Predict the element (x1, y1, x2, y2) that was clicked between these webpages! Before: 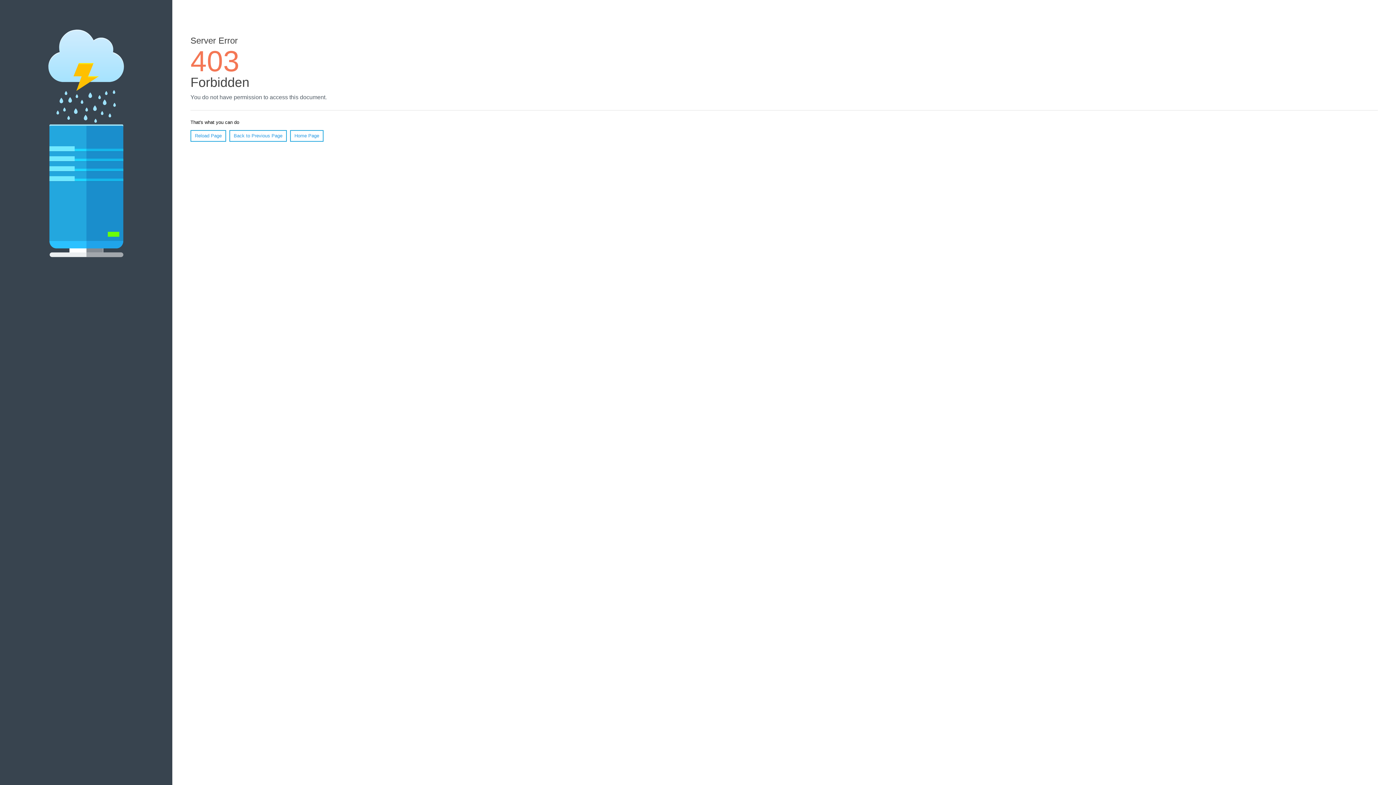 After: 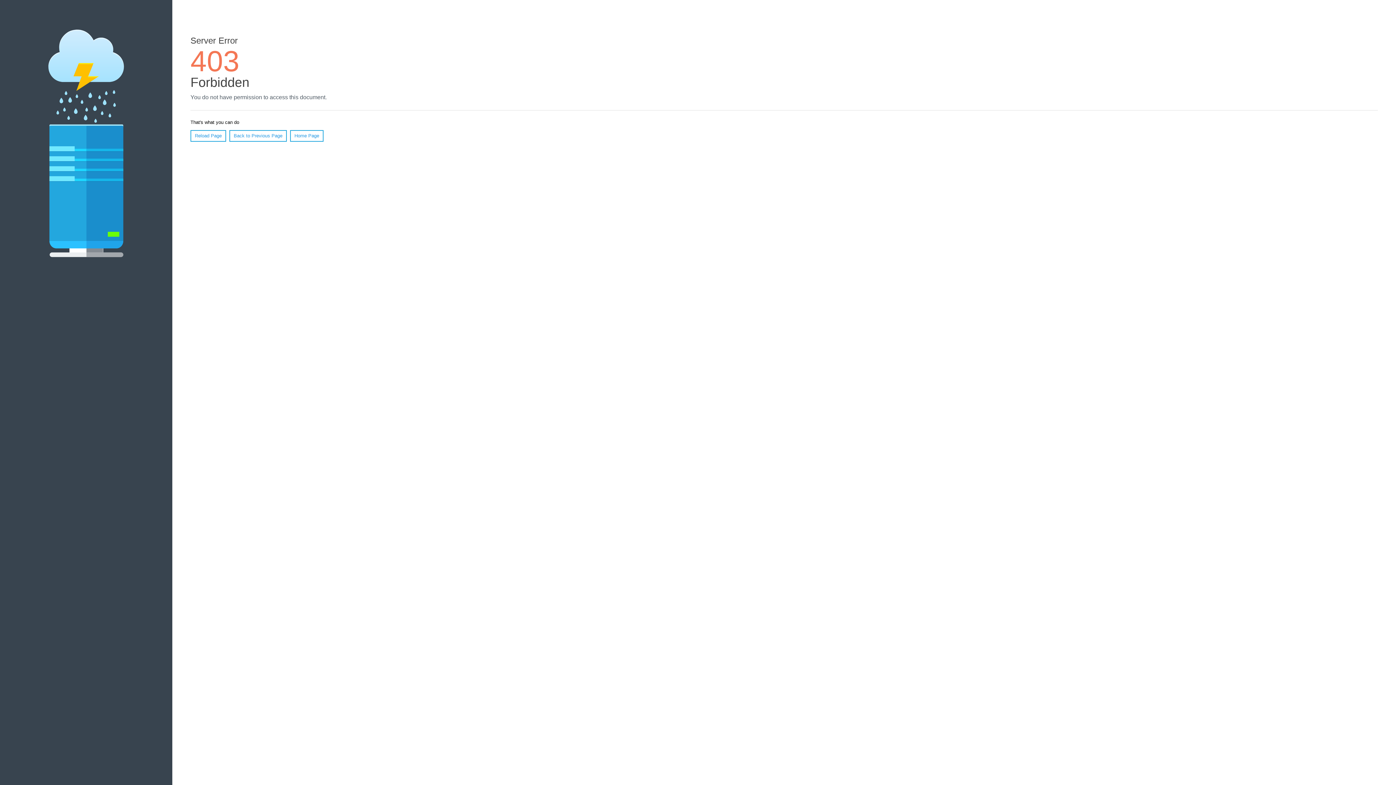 Action: label: Reload Page bbox: (190, 130, 226, 141)